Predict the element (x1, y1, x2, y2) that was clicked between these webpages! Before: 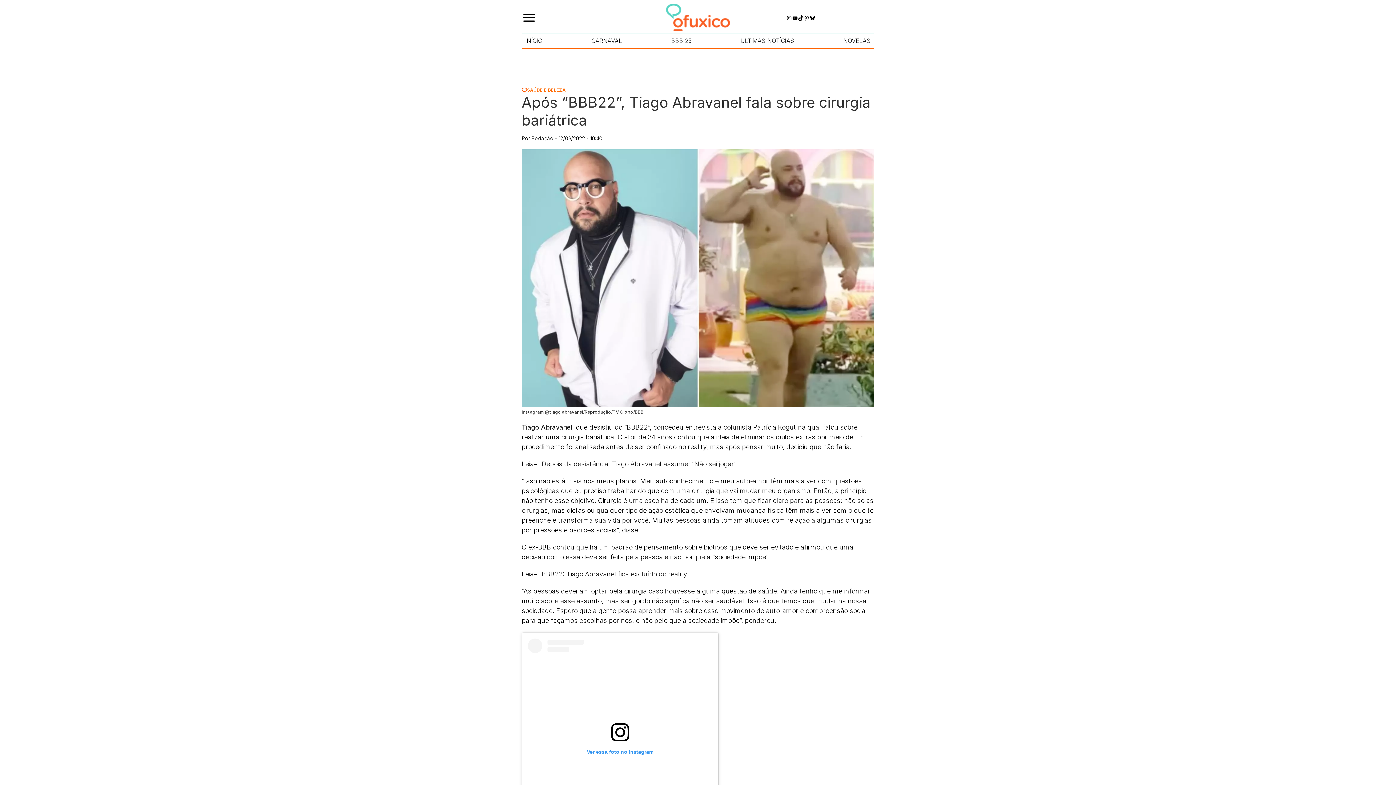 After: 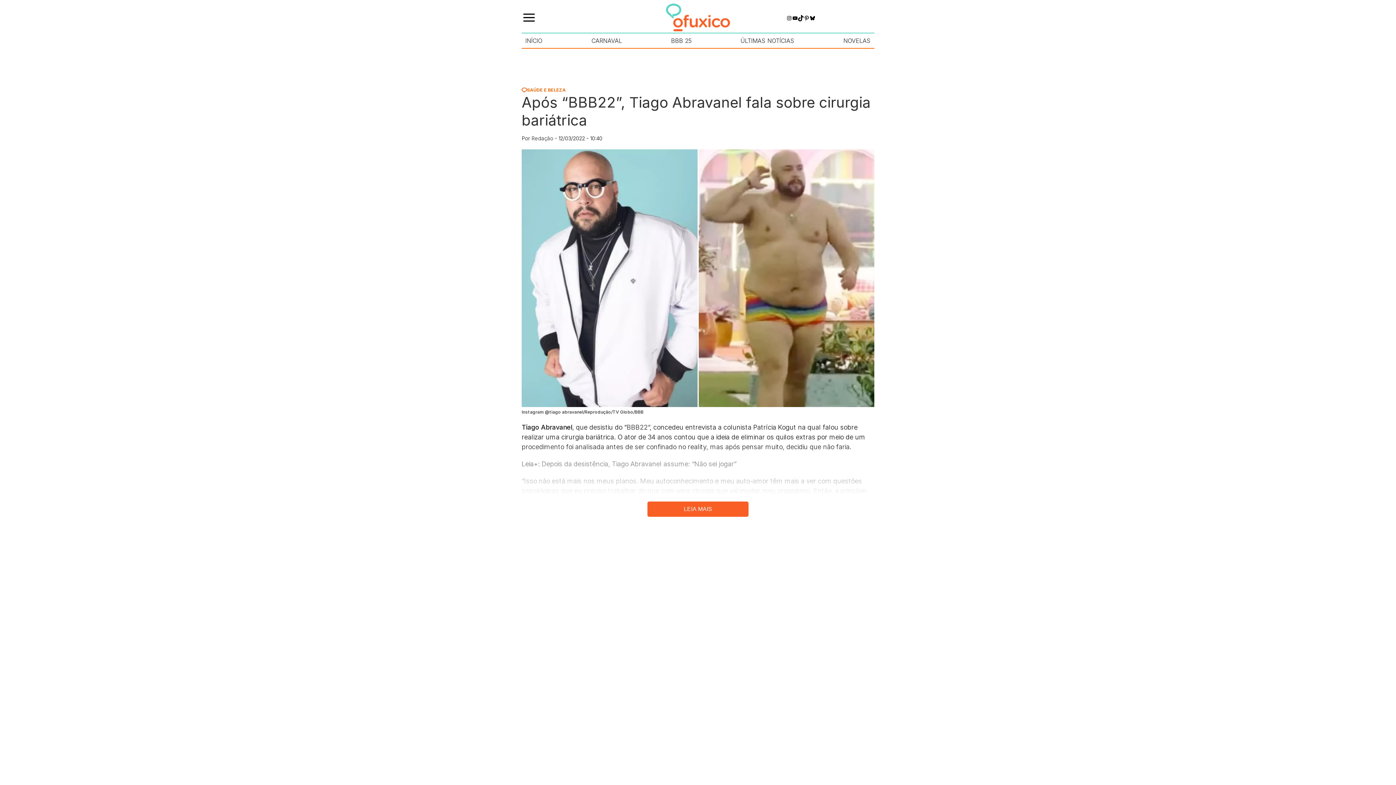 Action: label: TikTok bbox: (798, 15, 803, 21)